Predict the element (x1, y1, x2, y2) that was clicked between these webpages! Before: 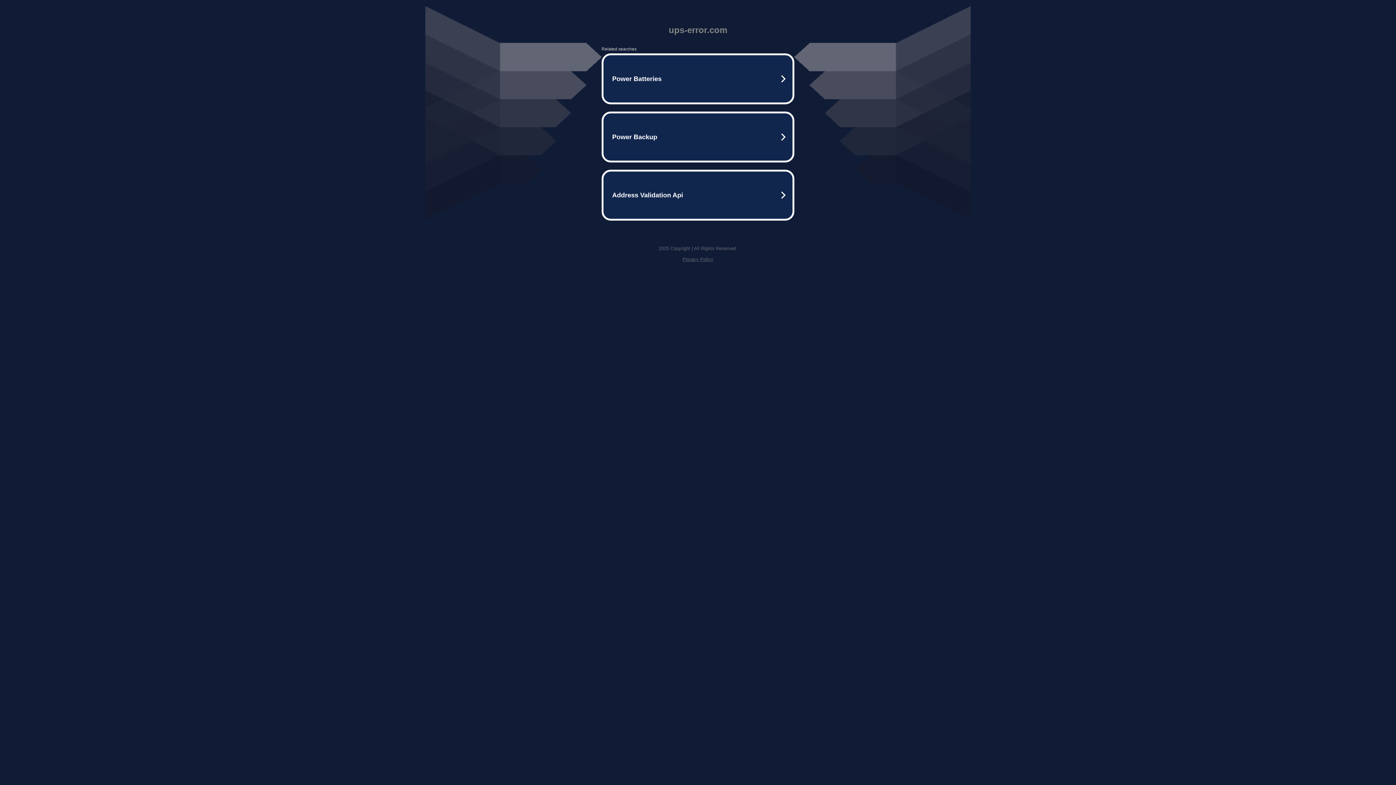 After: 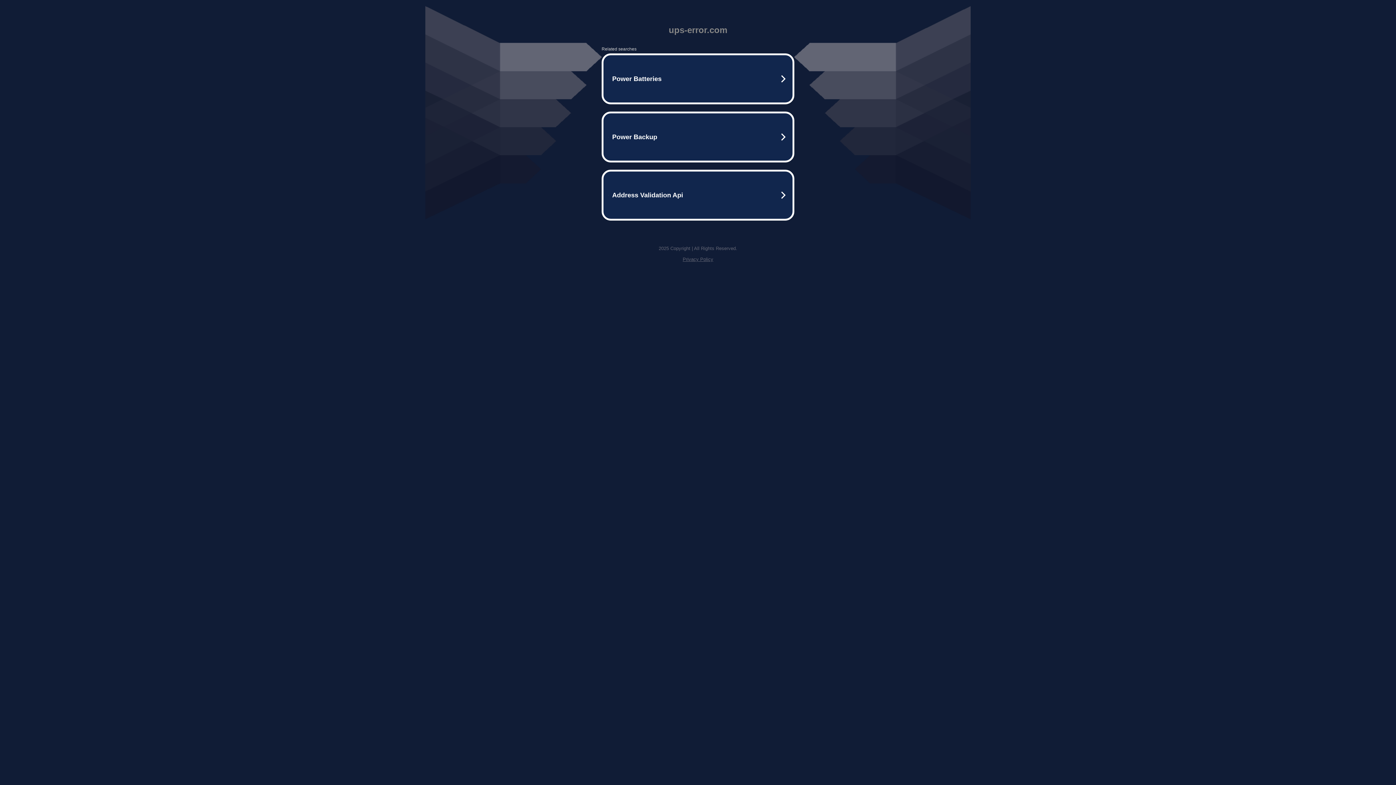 Action: label: Privacy Policy bbox: (682, 256, 713, 262)